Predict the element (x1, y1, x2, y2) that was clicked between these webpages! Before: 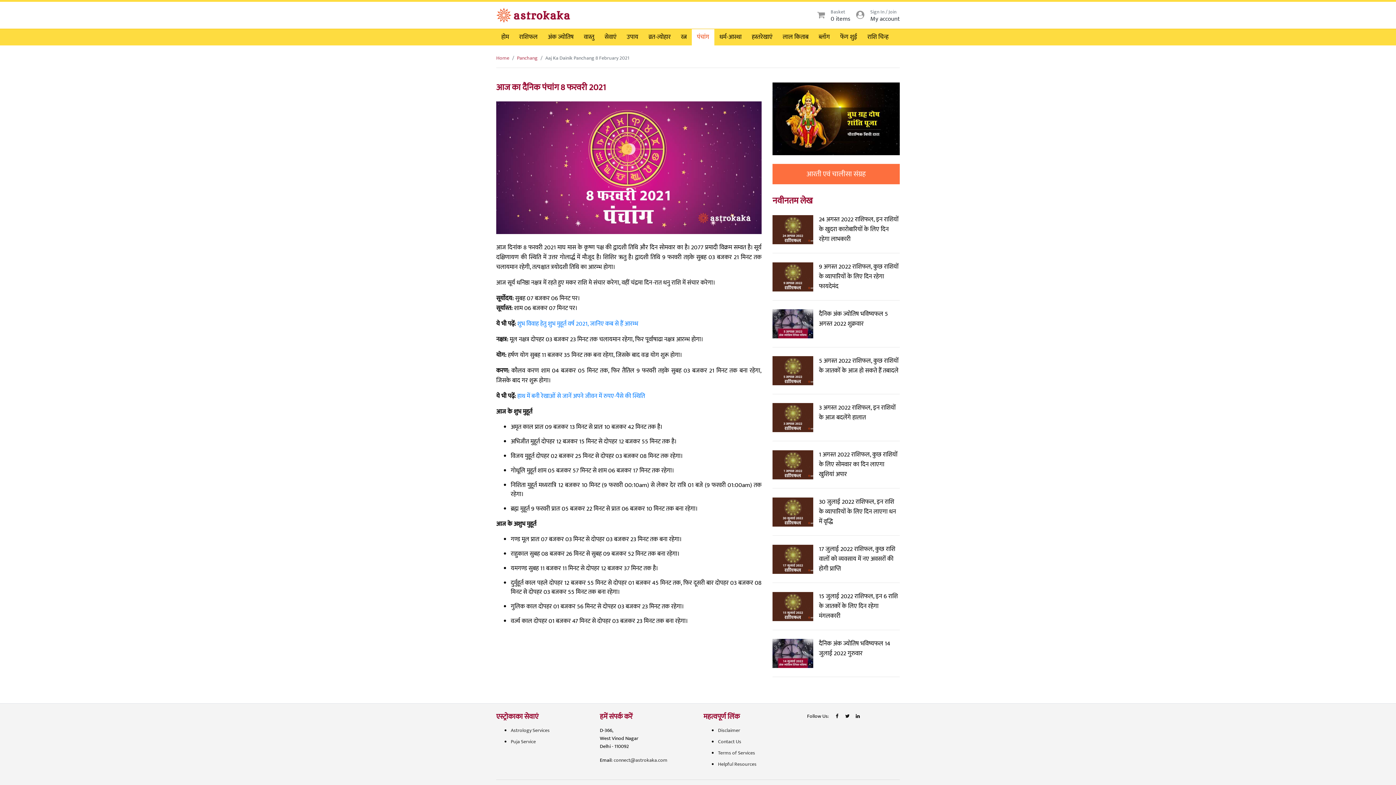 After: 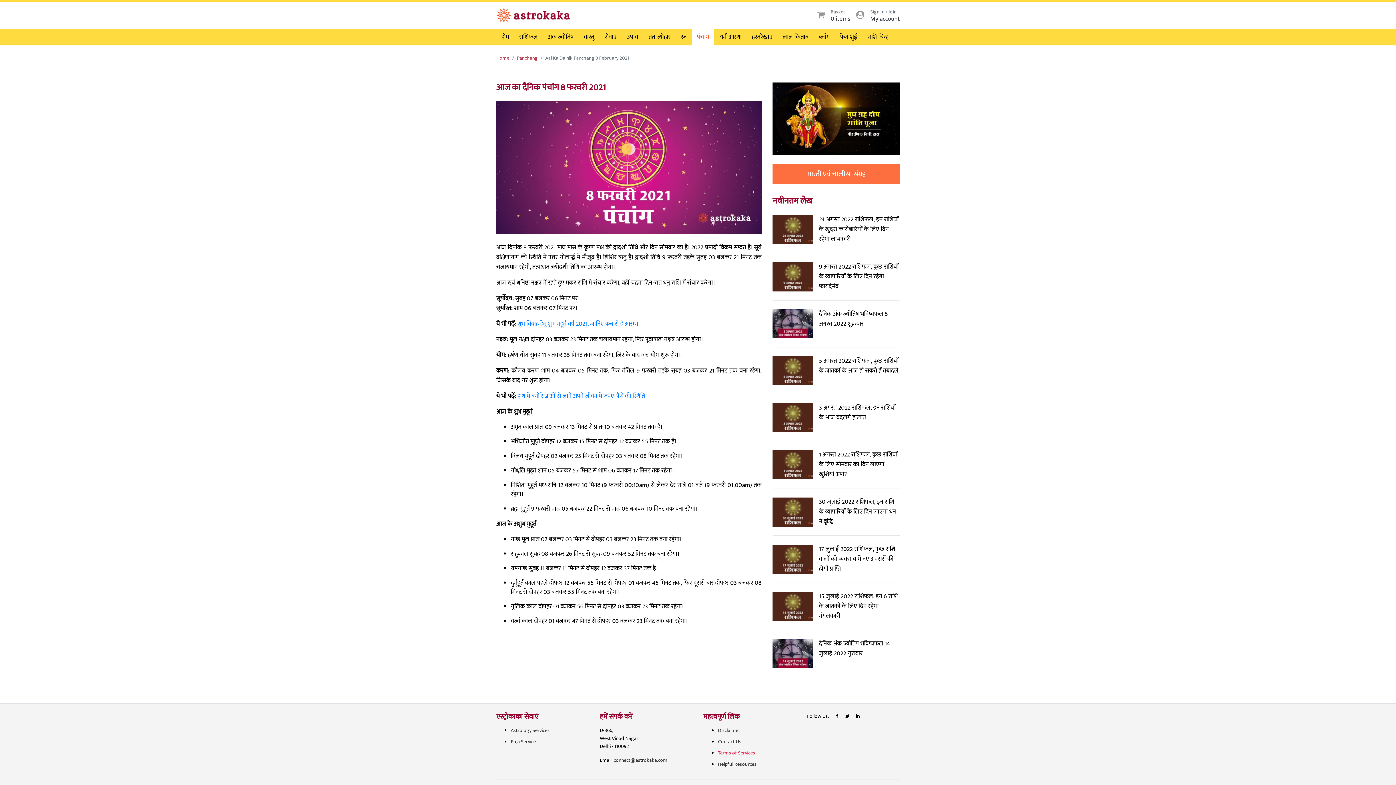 Action: label: Terms of Services bbox: (718, 749, 755, 757)